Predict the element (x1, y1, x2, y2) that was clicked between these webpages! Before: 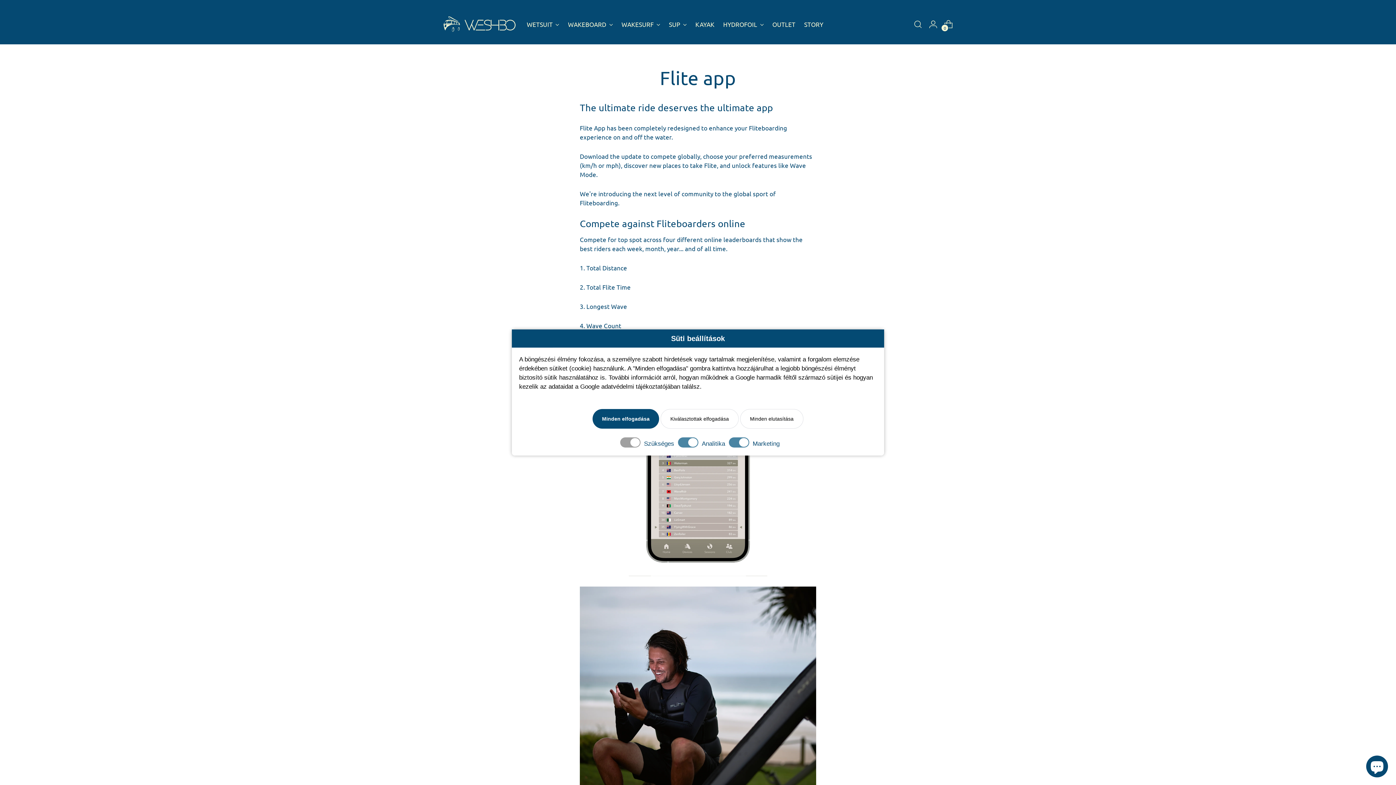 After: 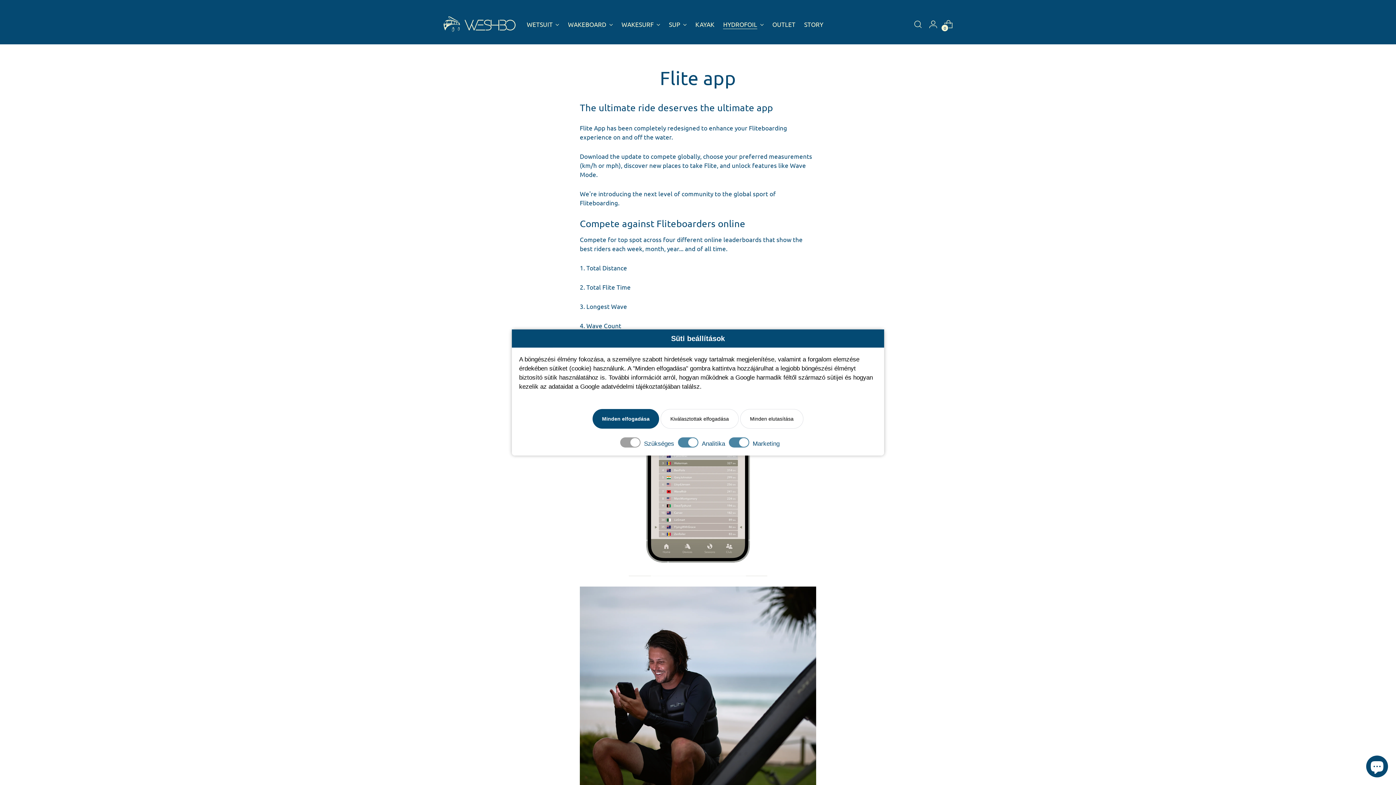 Action: bbox: (723, 16, 763, 32) label: HYDROFOIL